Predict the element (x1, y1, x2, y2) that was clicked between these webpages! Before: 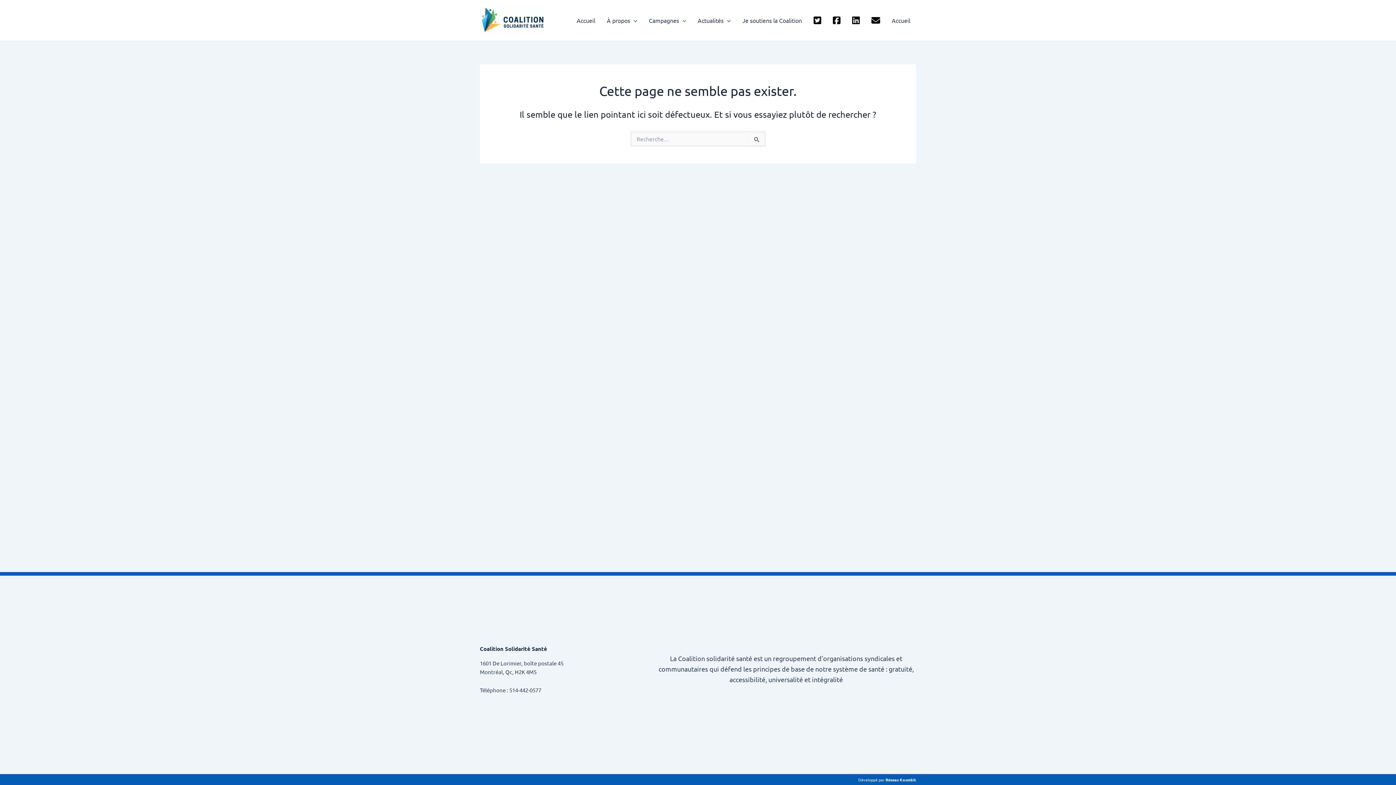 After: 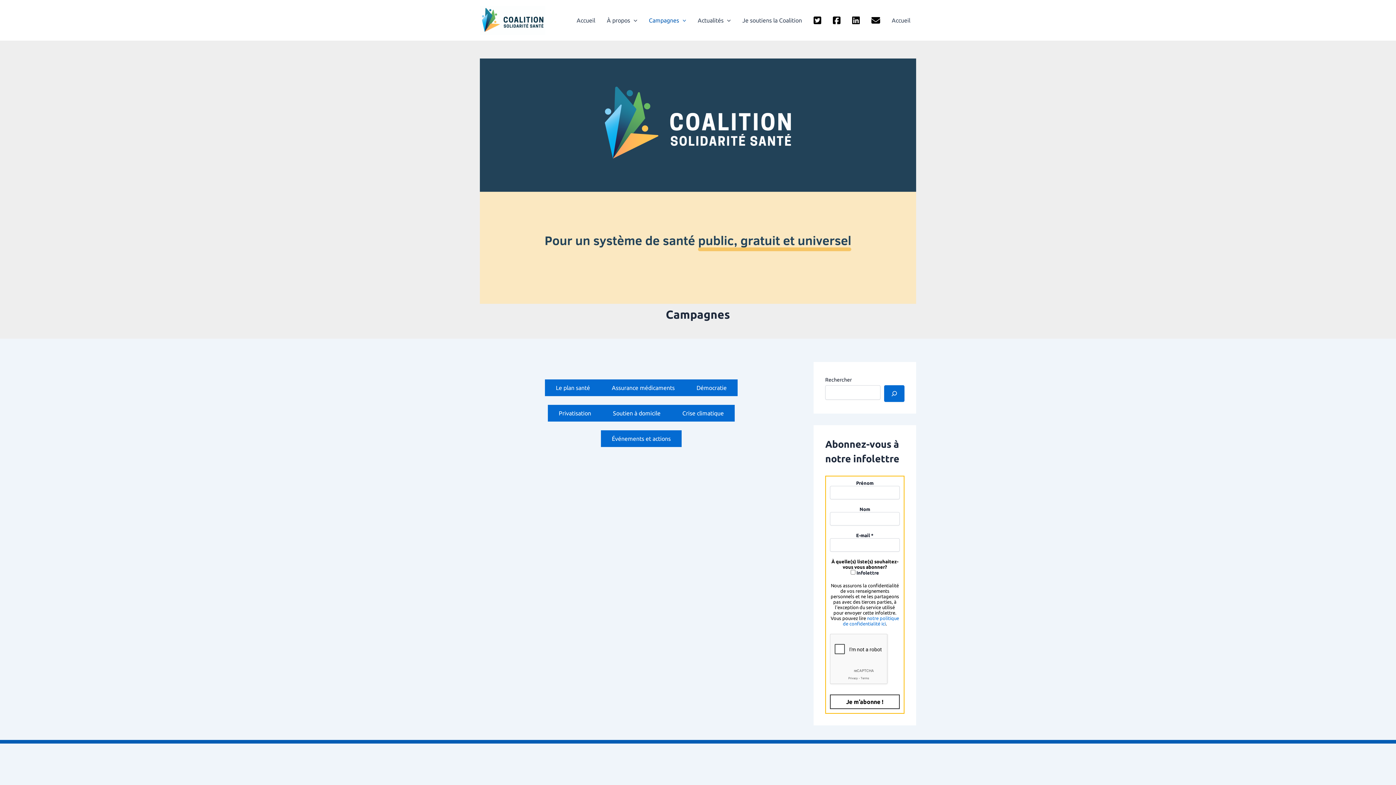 Action: label: Campagnes bbox: (643, 5, 692, 34)